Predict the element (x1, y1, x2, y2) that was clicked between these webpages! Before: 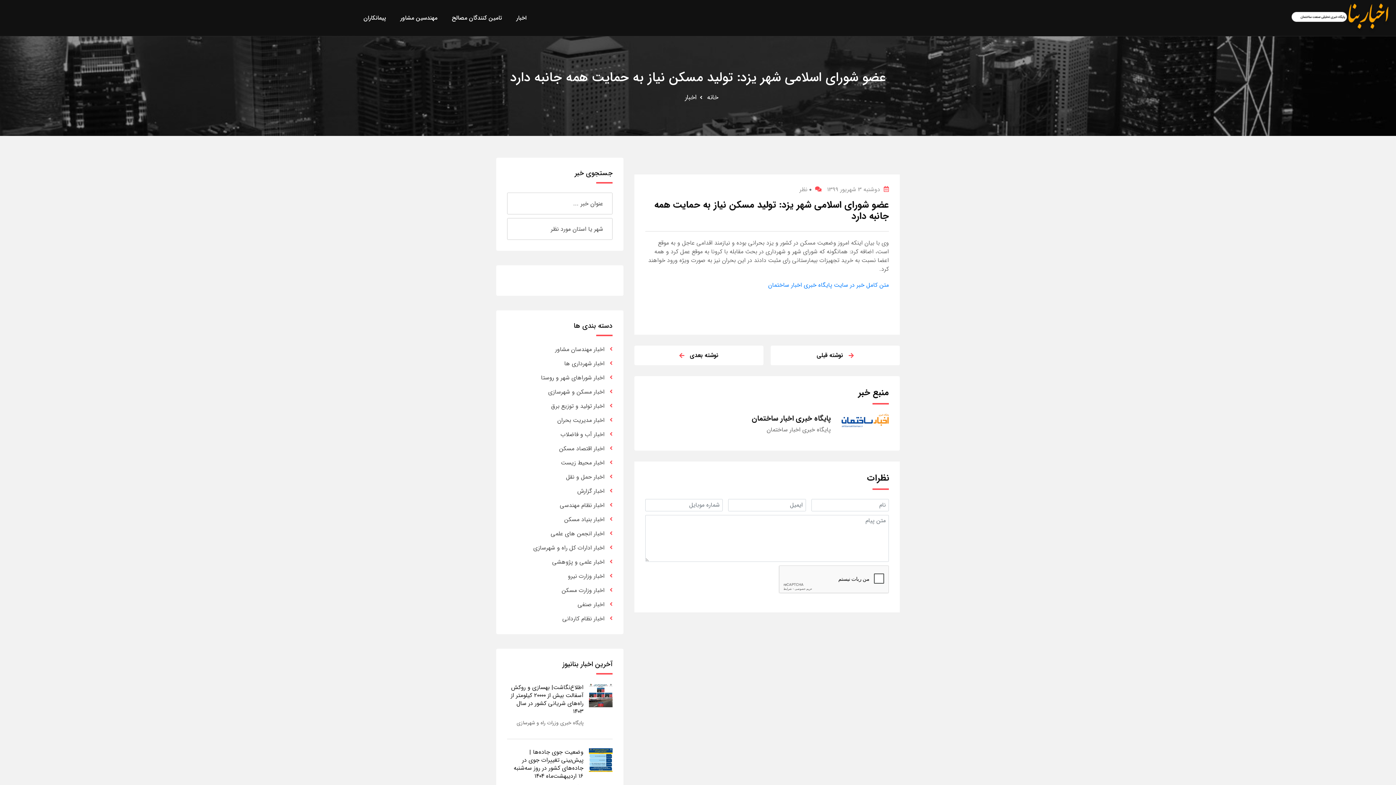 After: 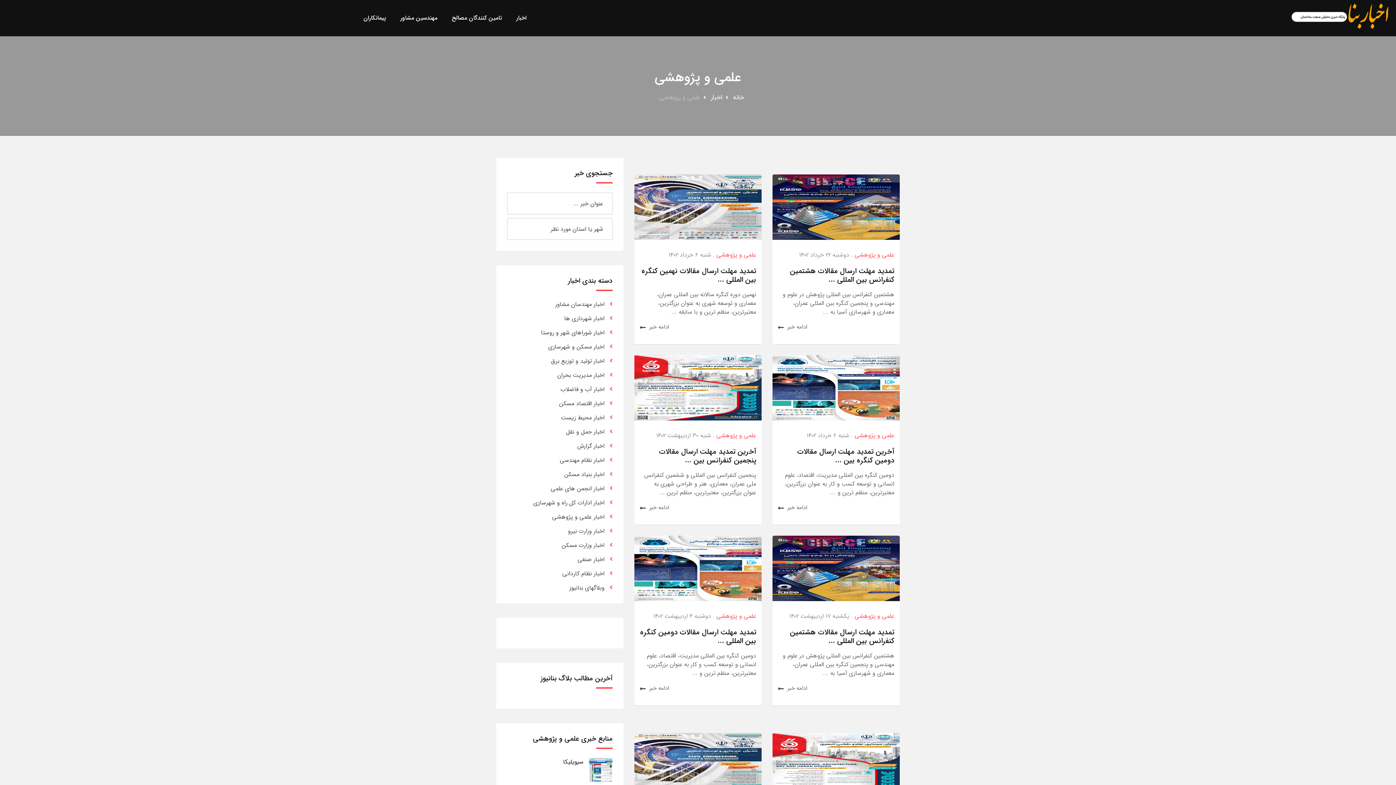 Action: bbox: (552, 557, 612, 566) label: اخبار علمی و پژوهشی